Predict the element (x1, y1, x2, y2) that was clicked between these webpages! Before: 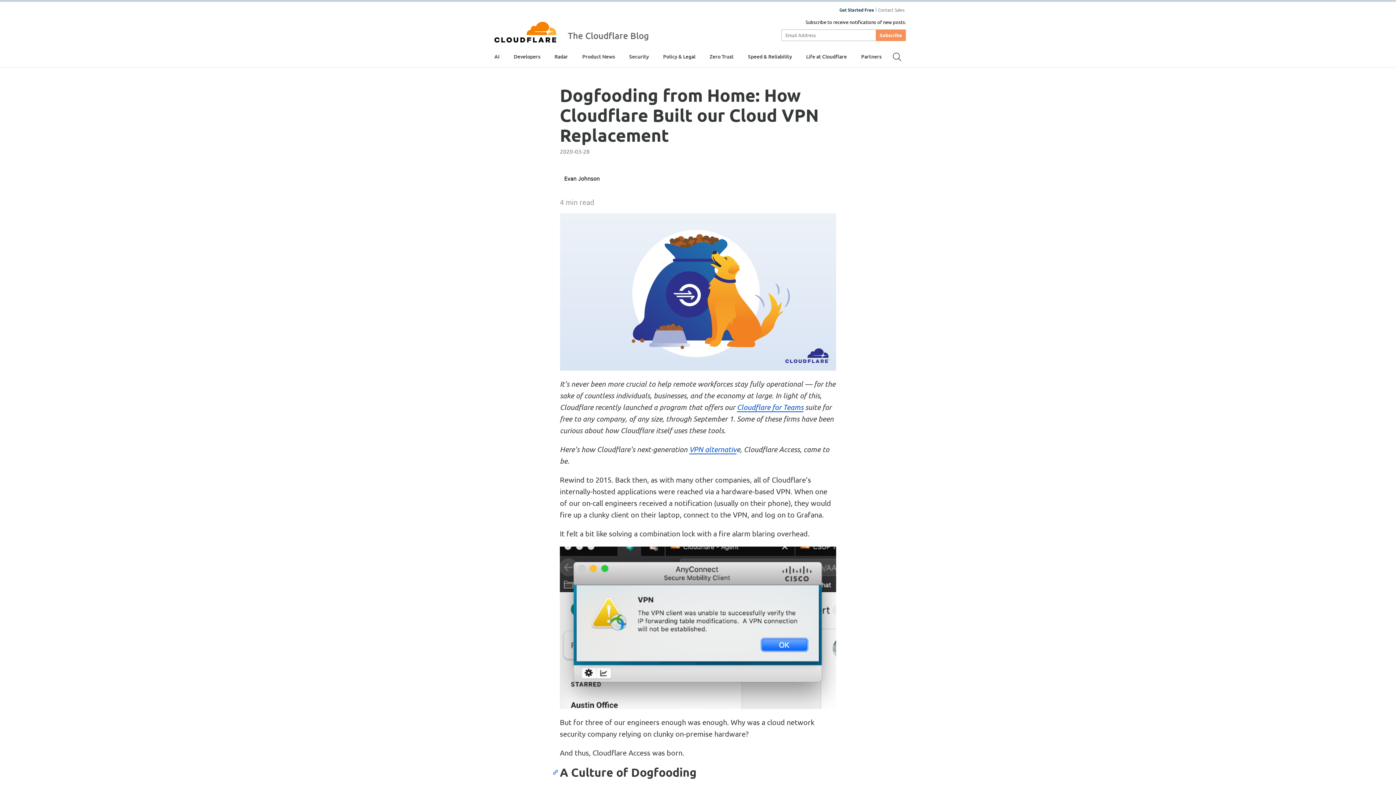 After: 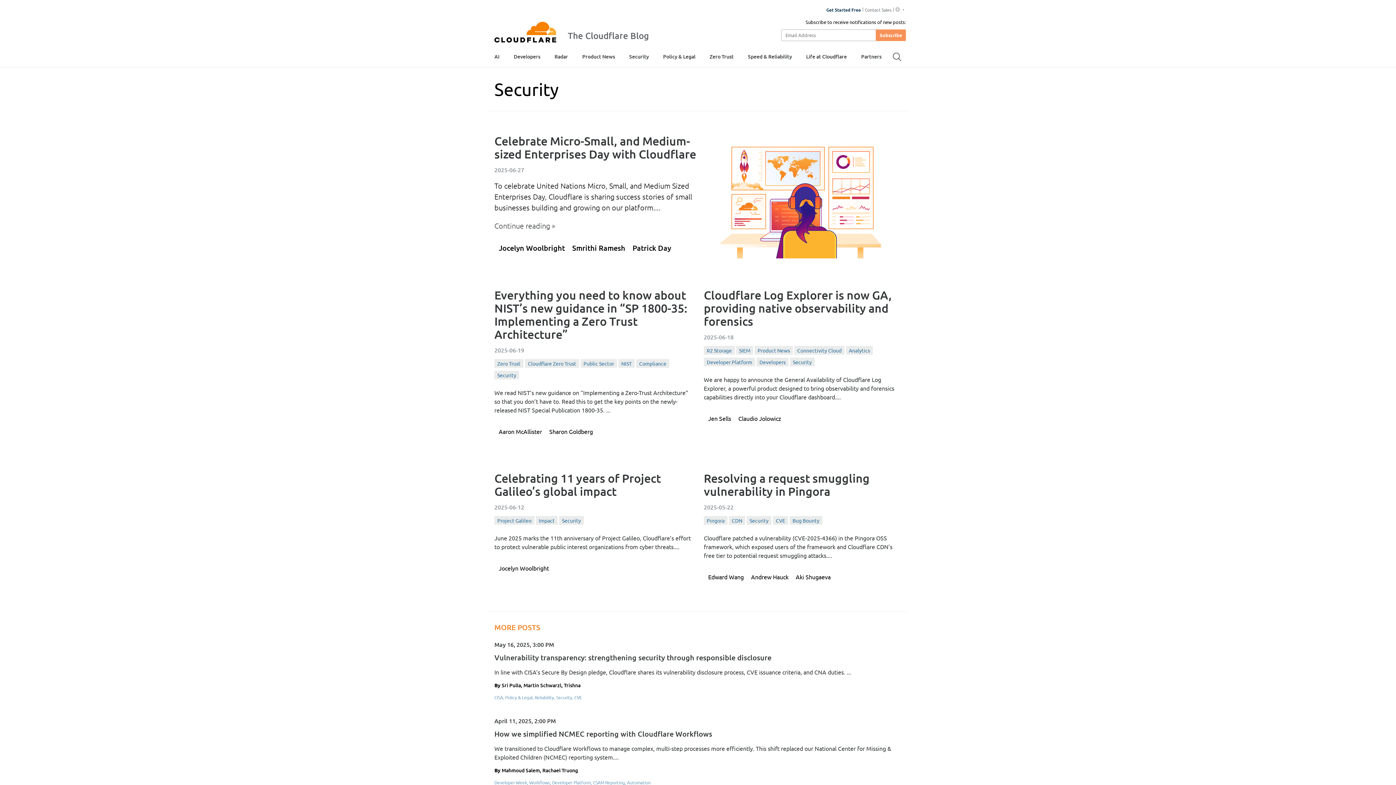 Action: bbox: (629, 47, 649, 65) label: Security